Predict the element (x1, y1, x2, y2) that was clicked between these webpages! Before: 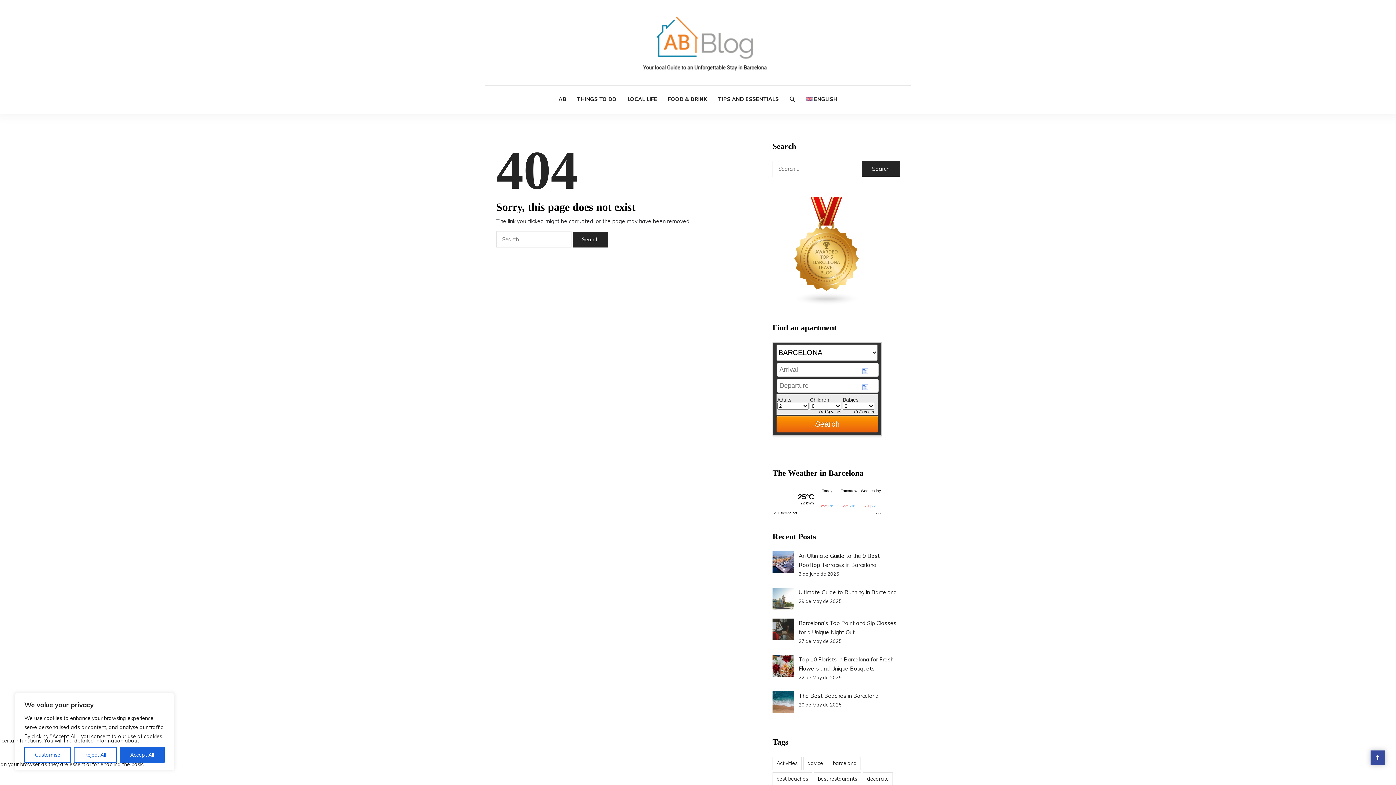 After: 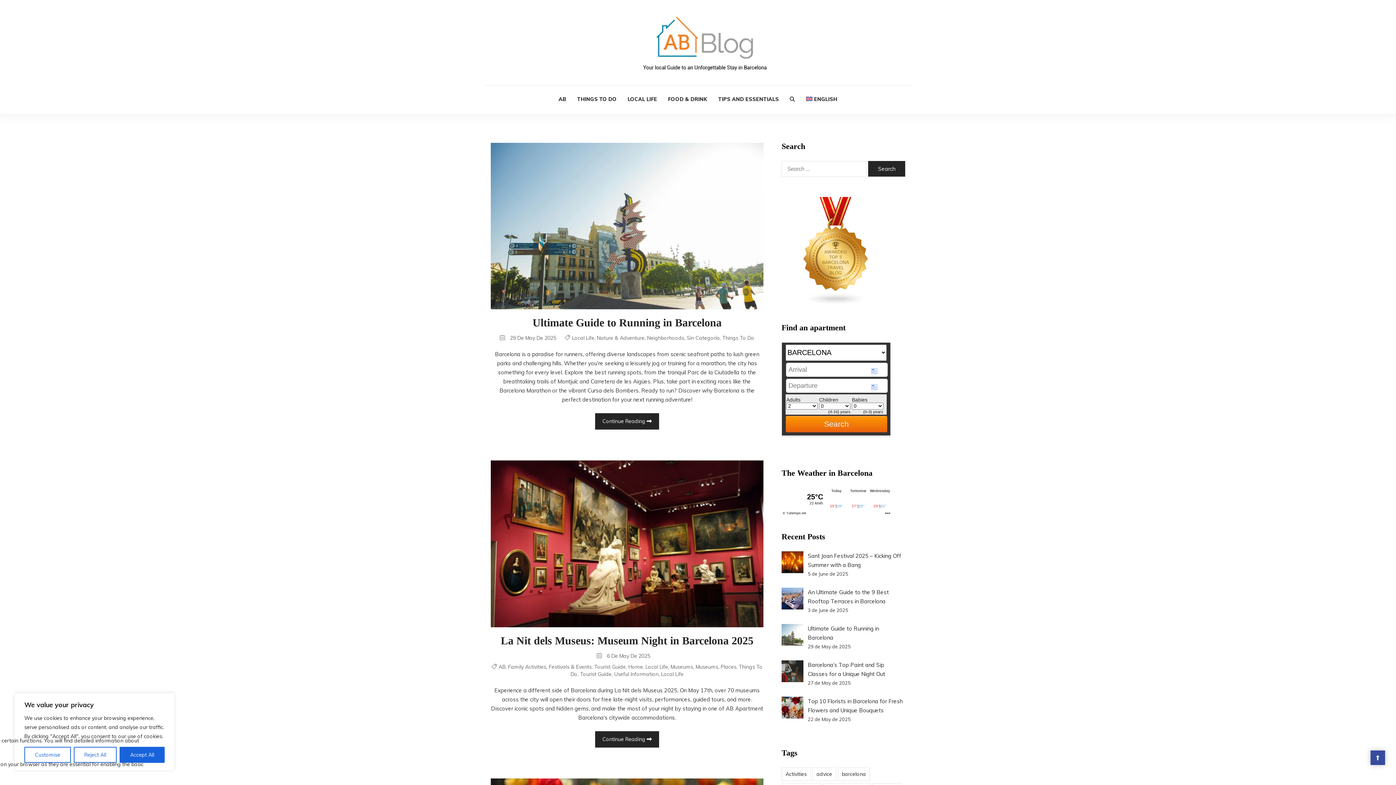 Action: bbox: (829, 757, 861, 770) label: barcelona (13 items)